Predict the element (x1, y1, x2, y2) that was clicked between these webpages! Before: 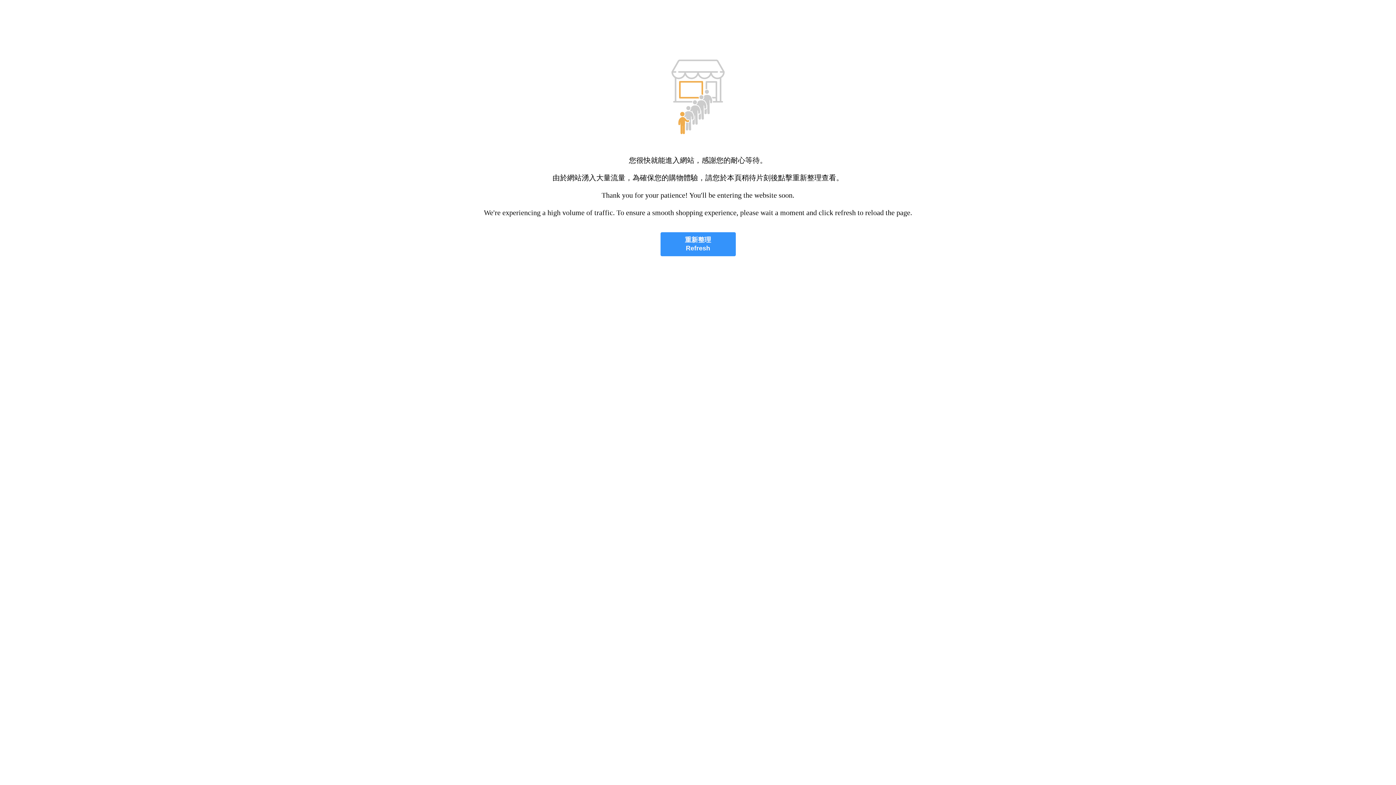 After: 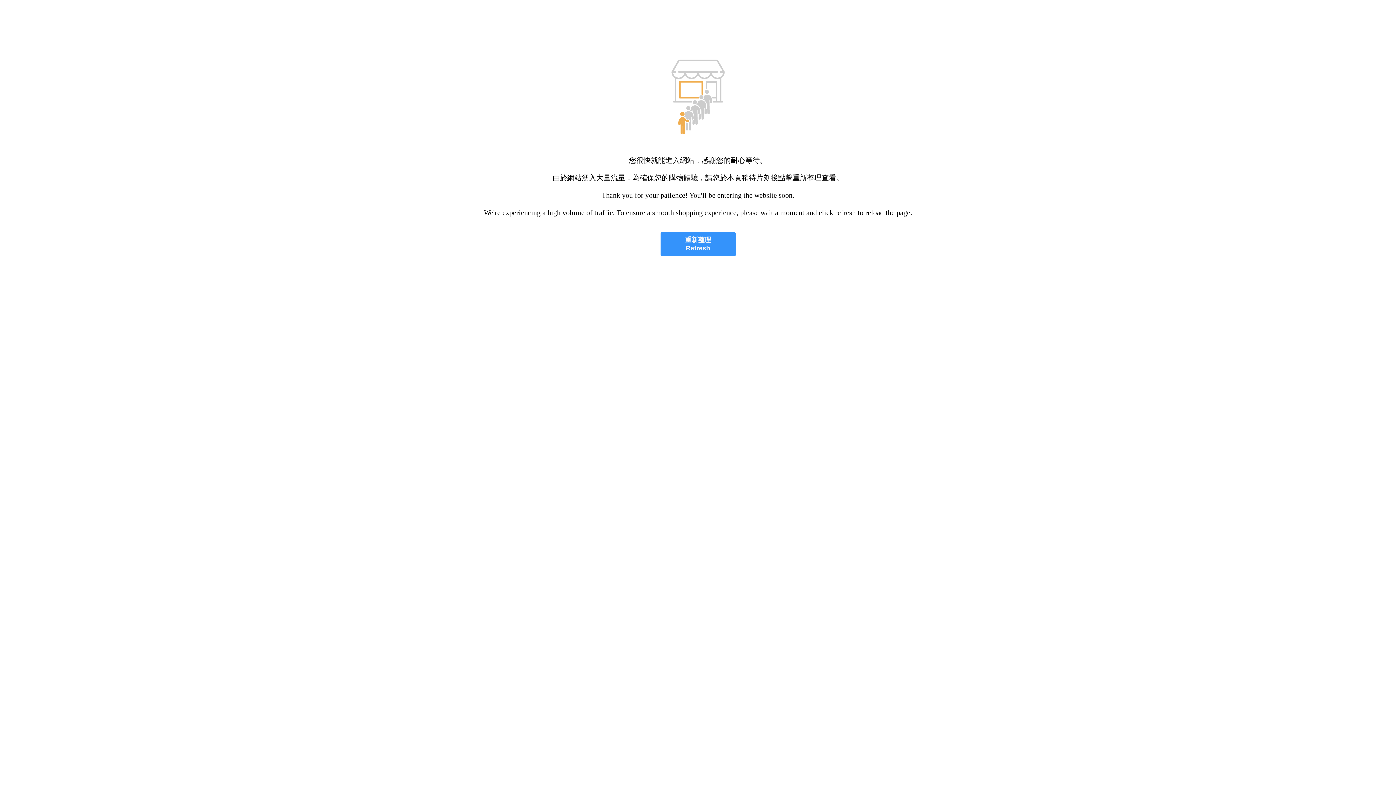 Action: label: 重新整理
Refresh bbox: (660, 232, 735, 256)